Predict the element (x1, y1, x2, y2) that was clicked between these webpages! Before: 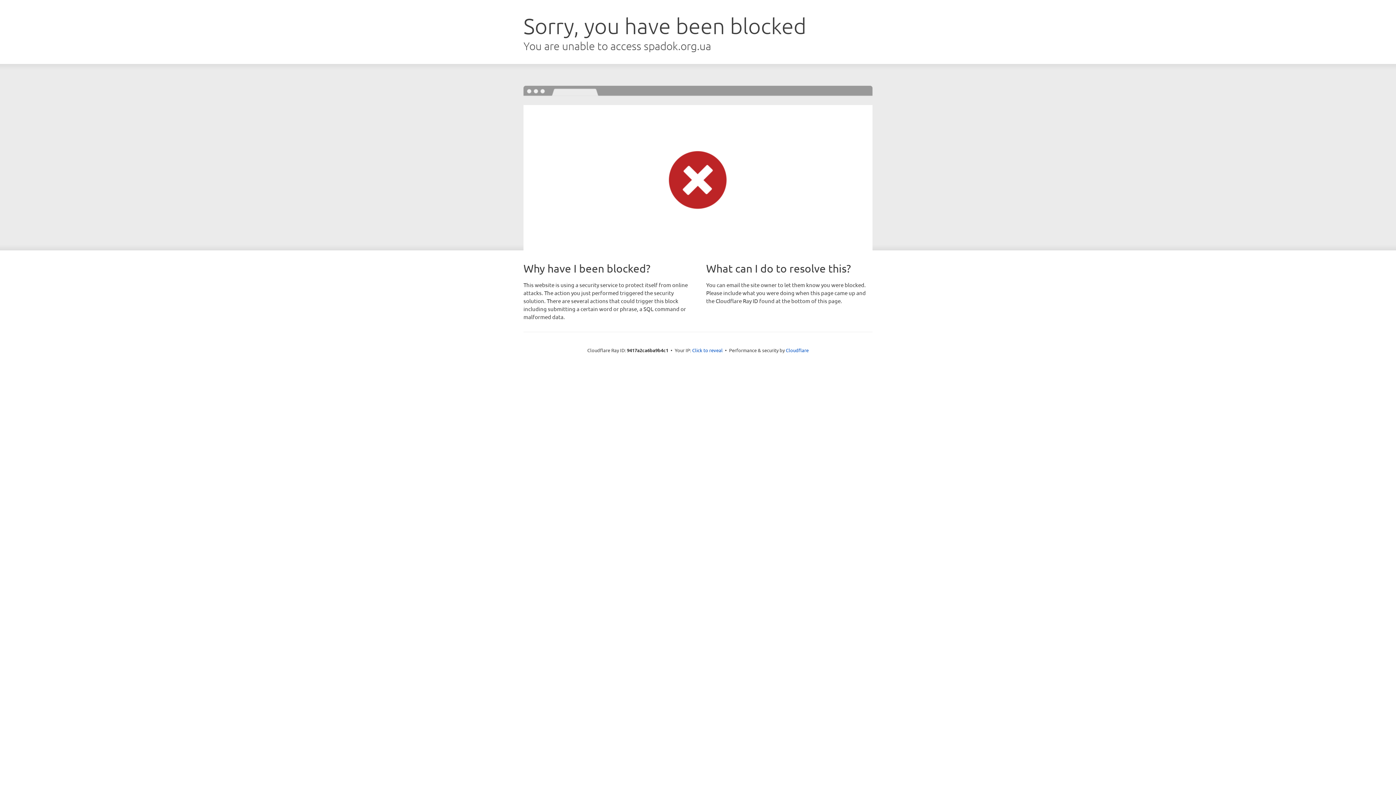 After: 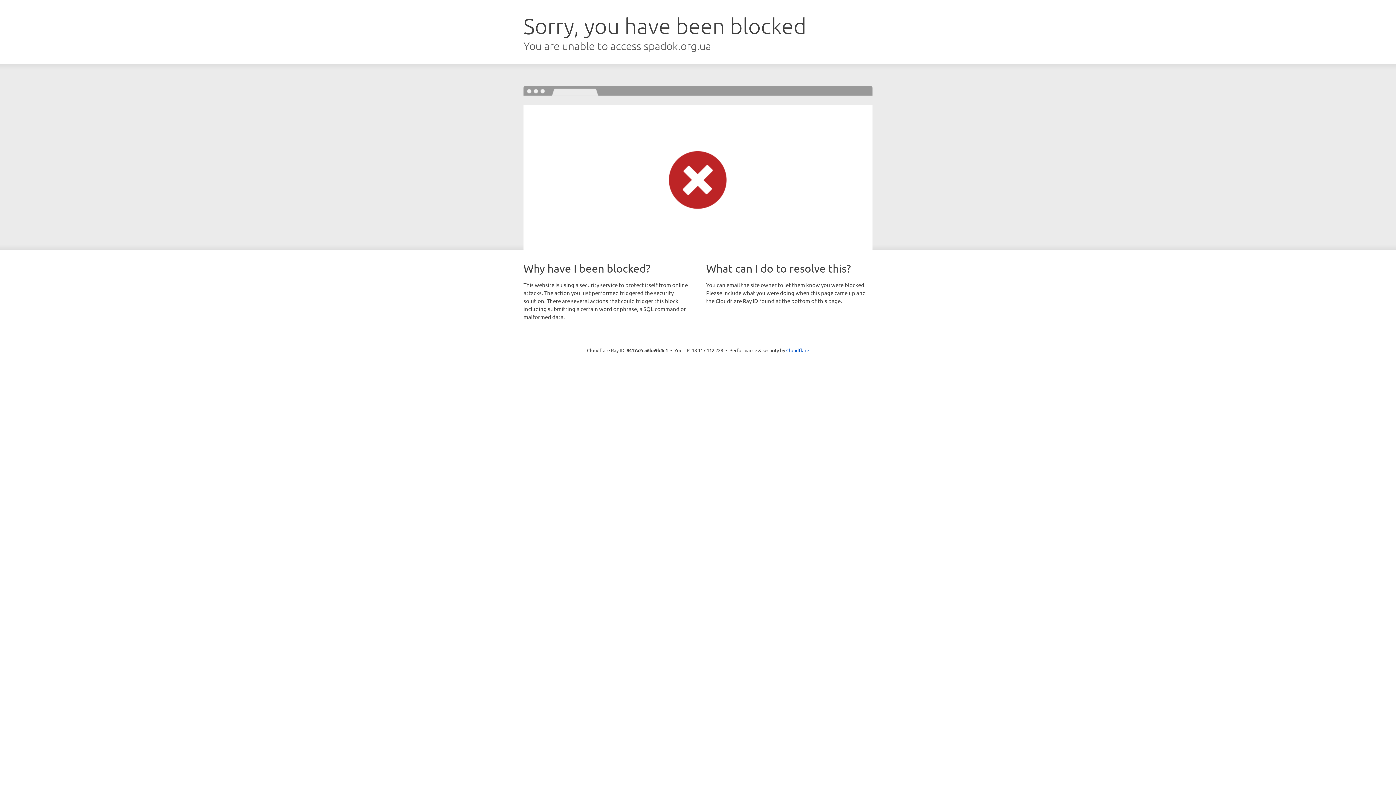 Action: label: Click to reveal bbox: (692, 346, 722, 353)